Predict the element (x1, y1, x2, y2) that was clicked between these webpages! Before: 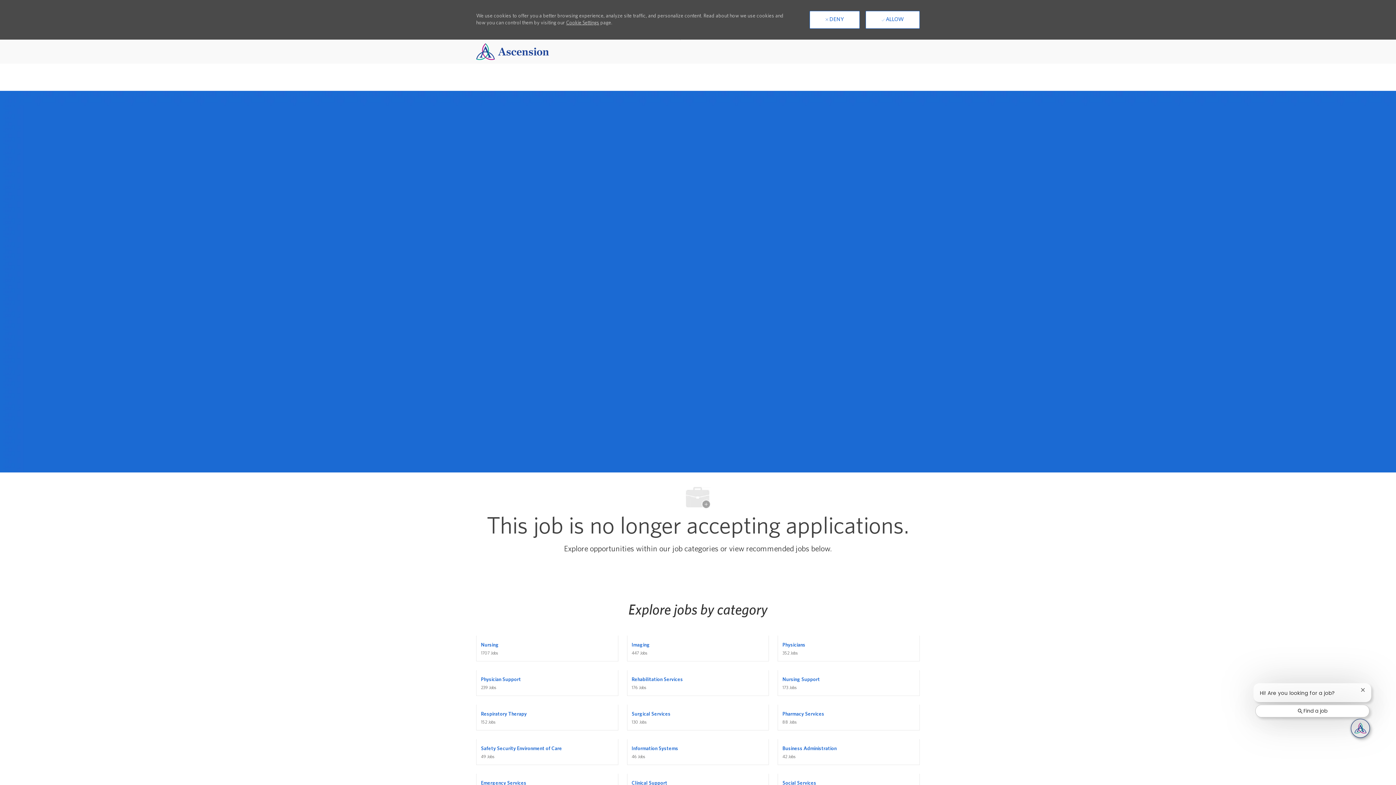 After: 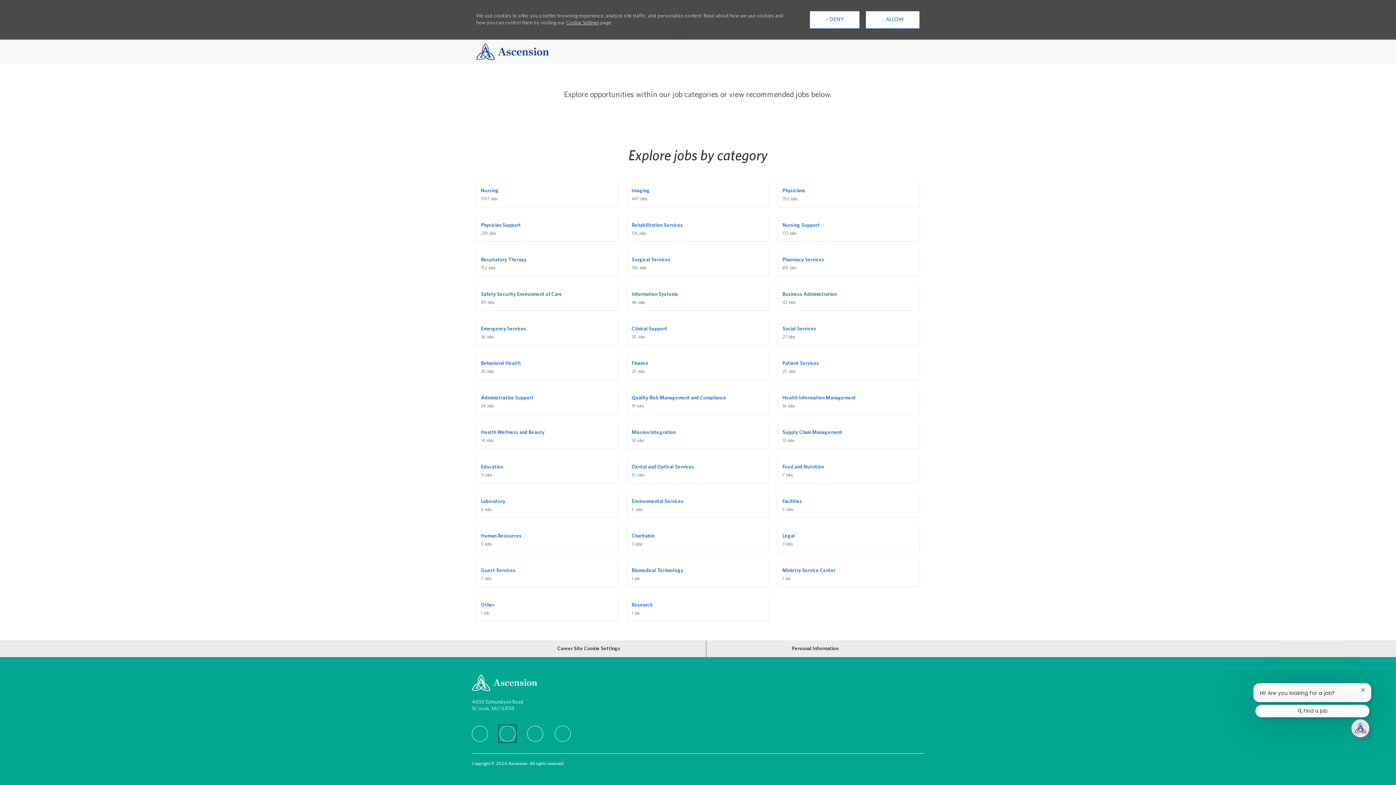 Action: bbox: (499, 692, 515, 708) label: linkedIn